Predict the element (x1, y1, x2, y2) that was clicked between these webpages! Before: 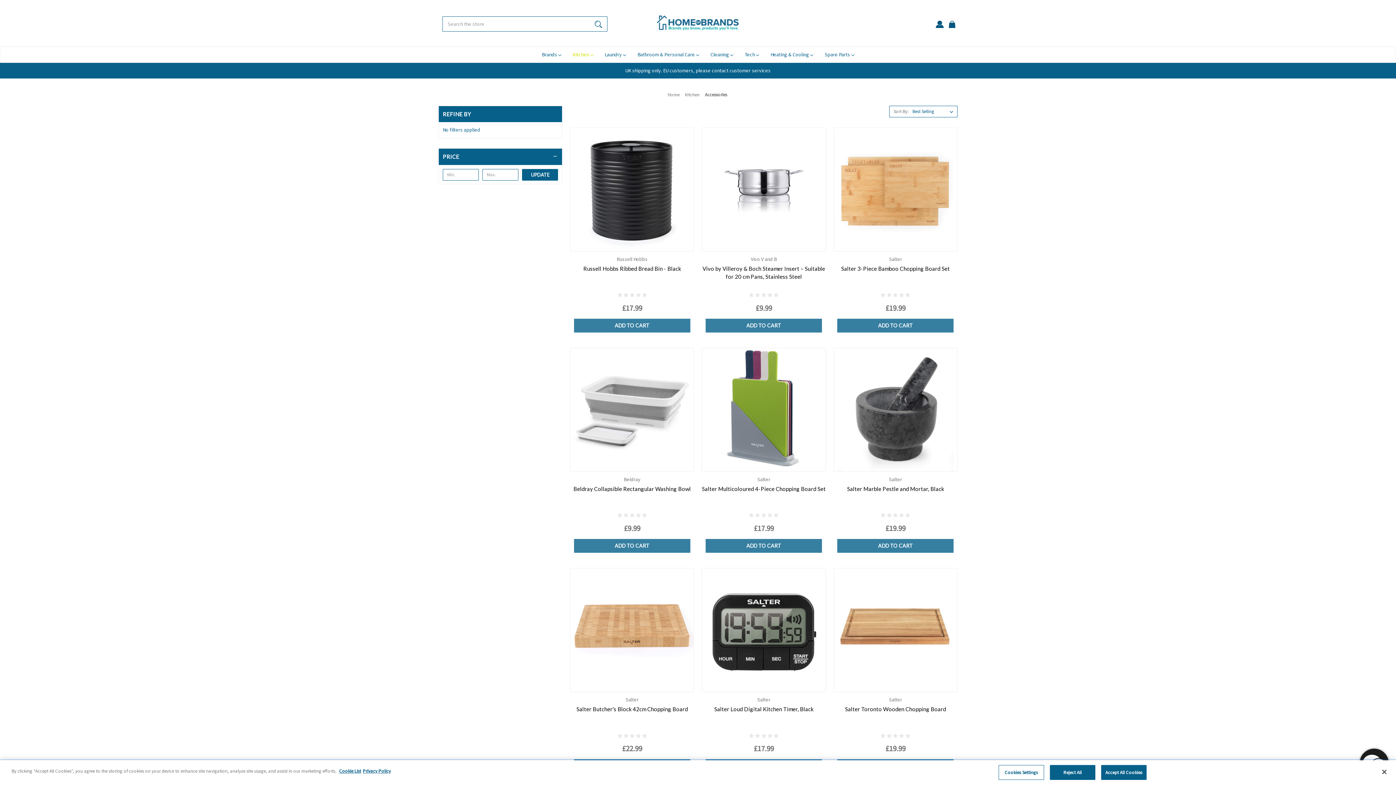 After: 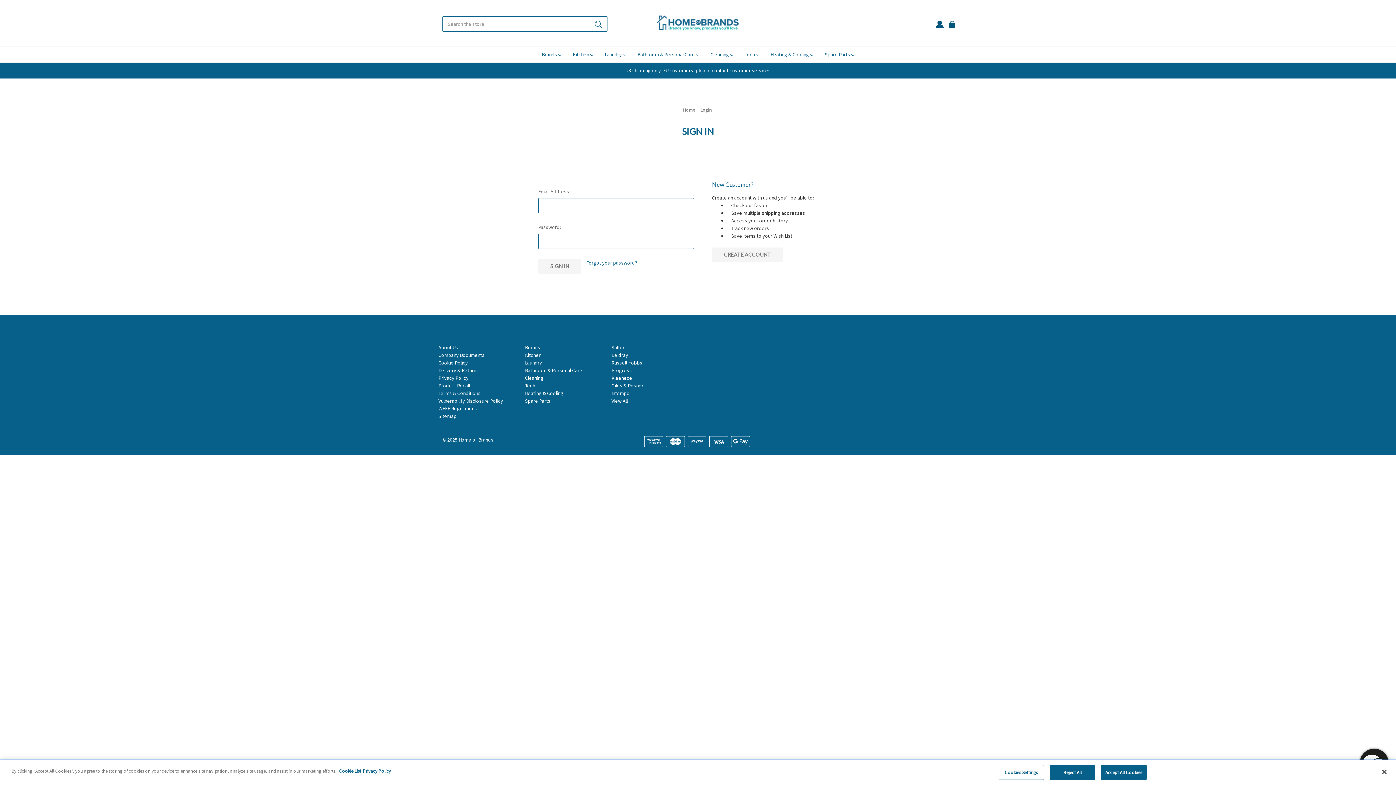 Action: bbox: (899, 683, 911, 689) label: Wishlist